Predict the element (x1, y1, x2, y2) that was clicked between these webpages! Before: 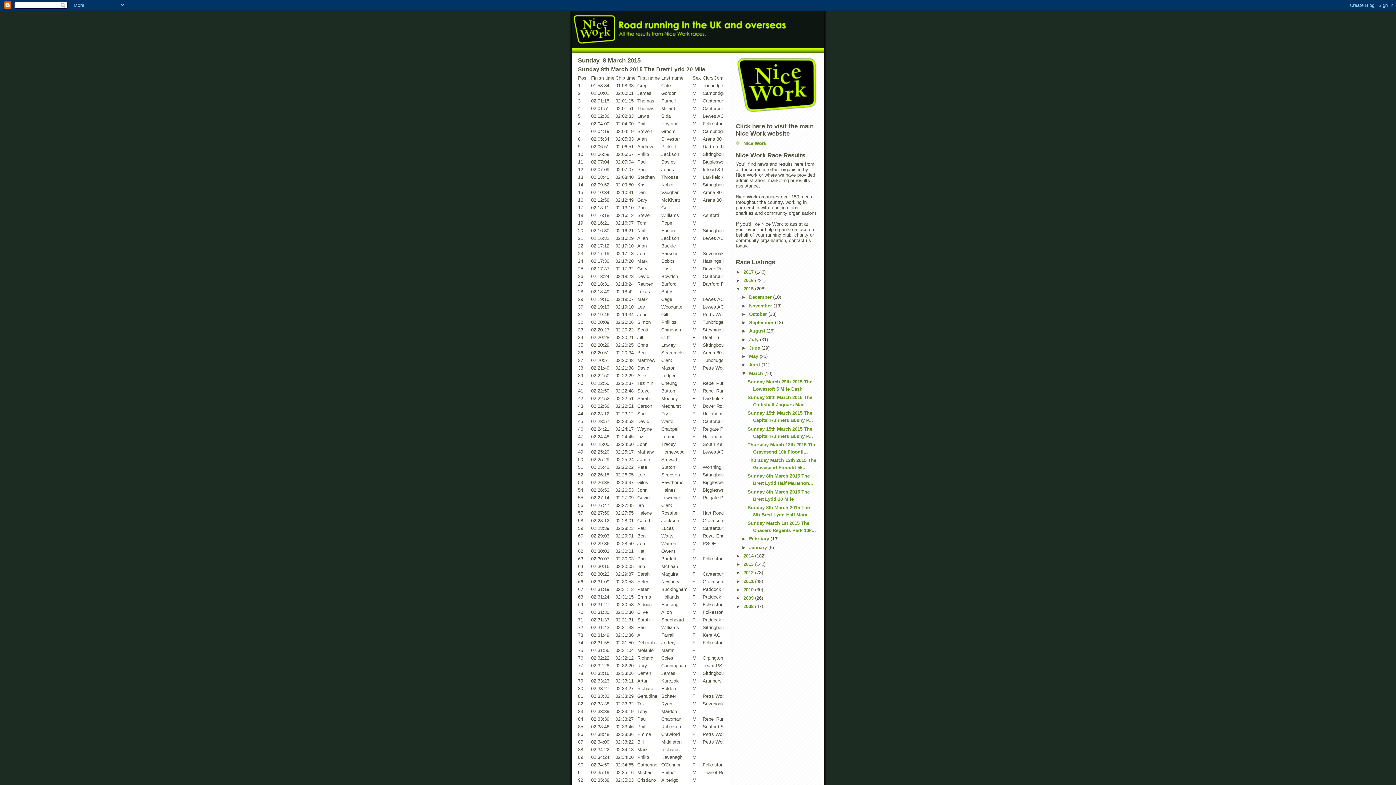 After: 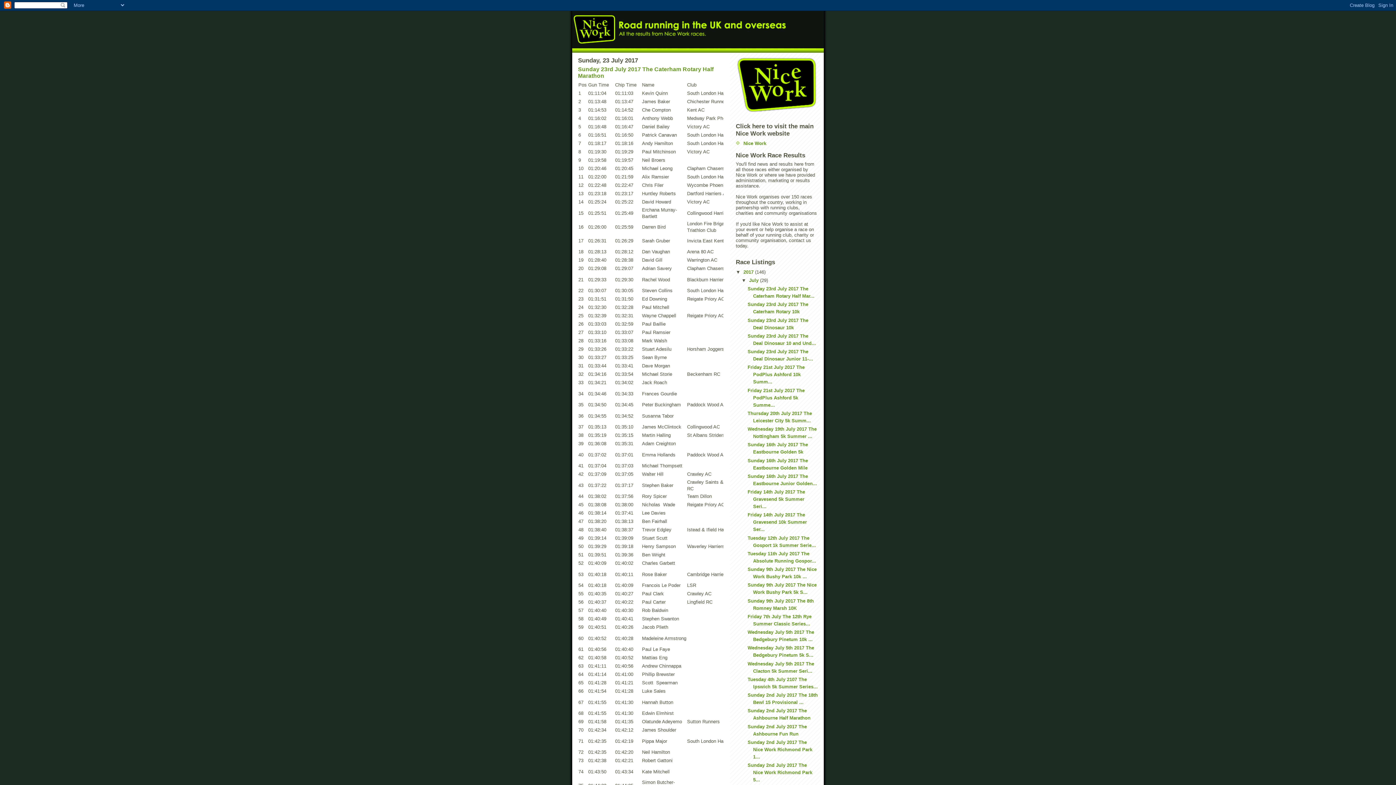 Action: bbox: (572, 10, 824, 47)